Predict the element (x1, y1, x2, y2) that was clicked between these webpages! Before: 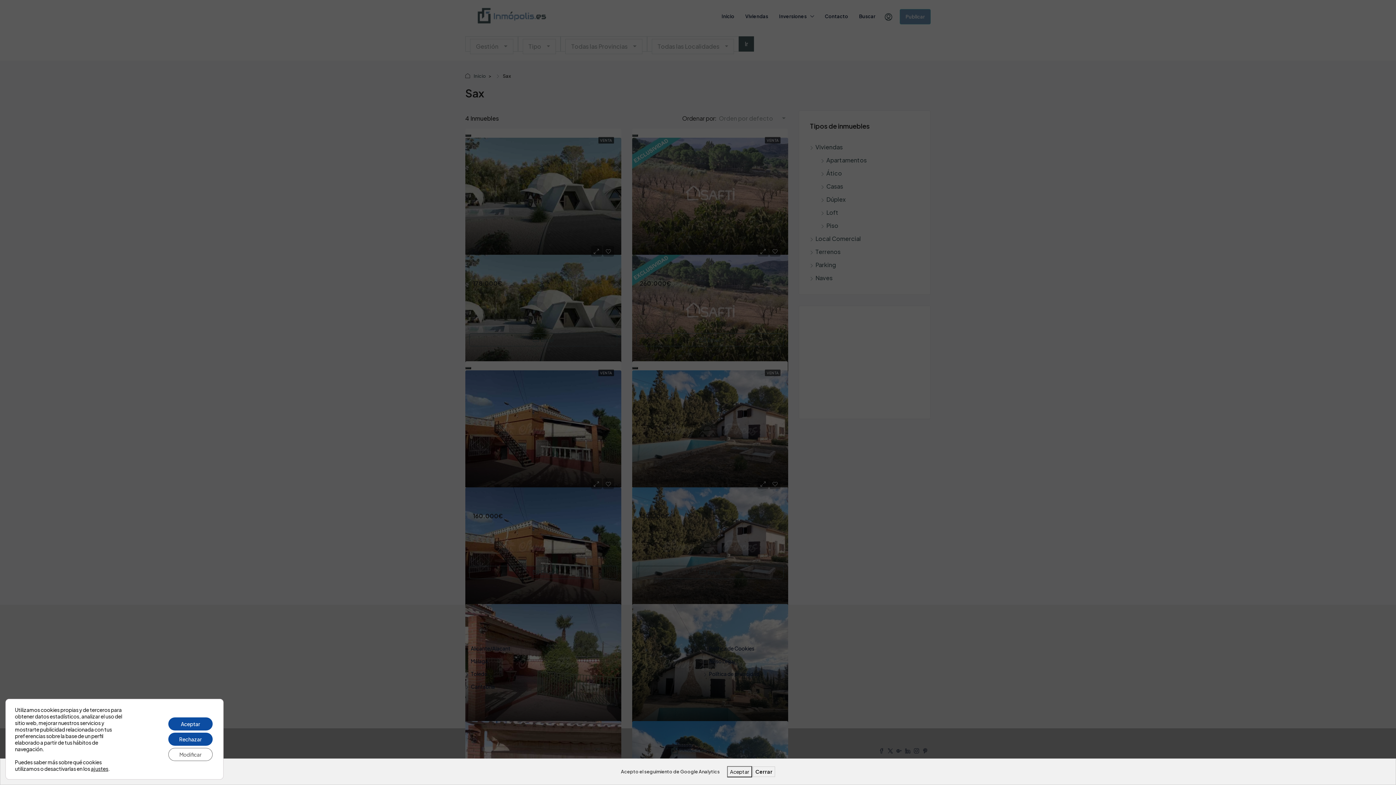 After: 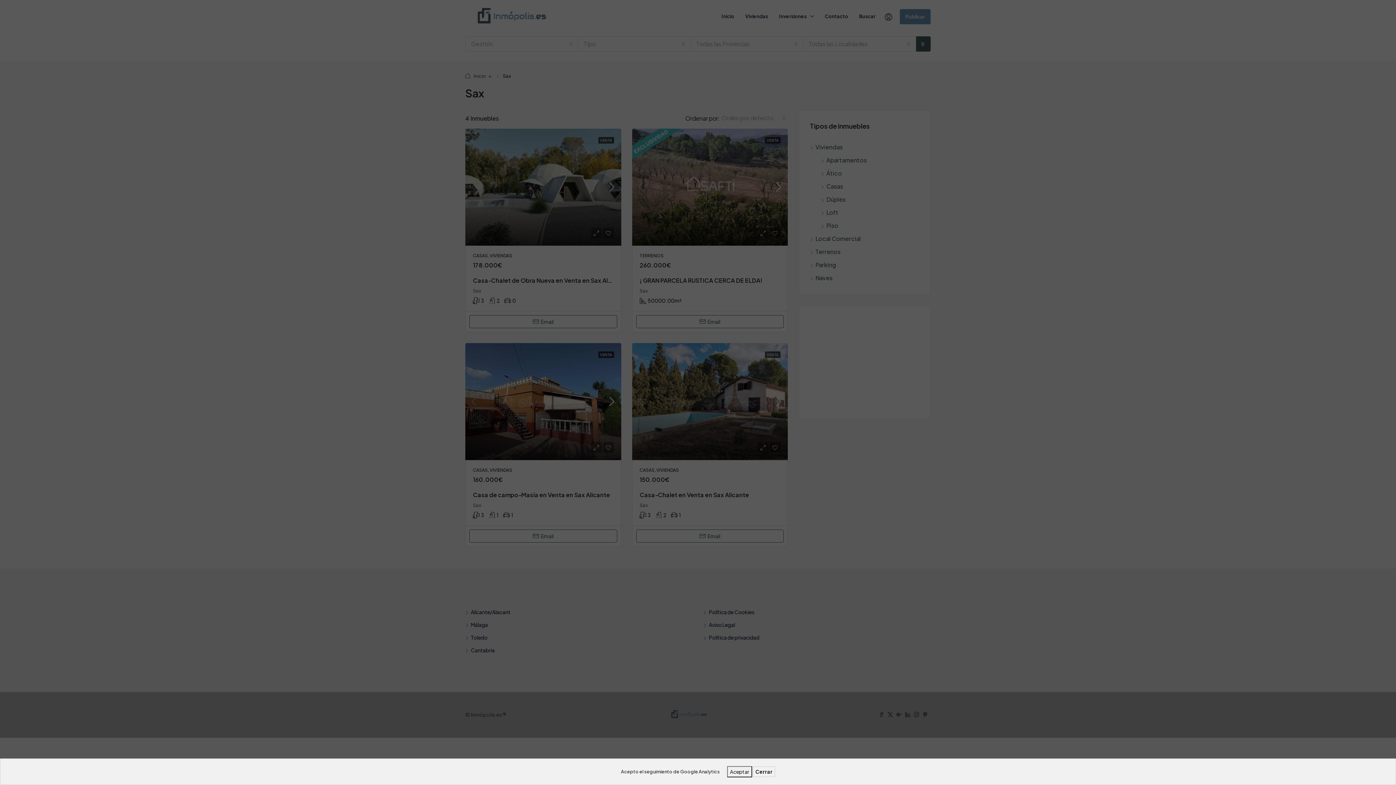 Action: label: Aceptar bbox: (168, 717, 212, 730)